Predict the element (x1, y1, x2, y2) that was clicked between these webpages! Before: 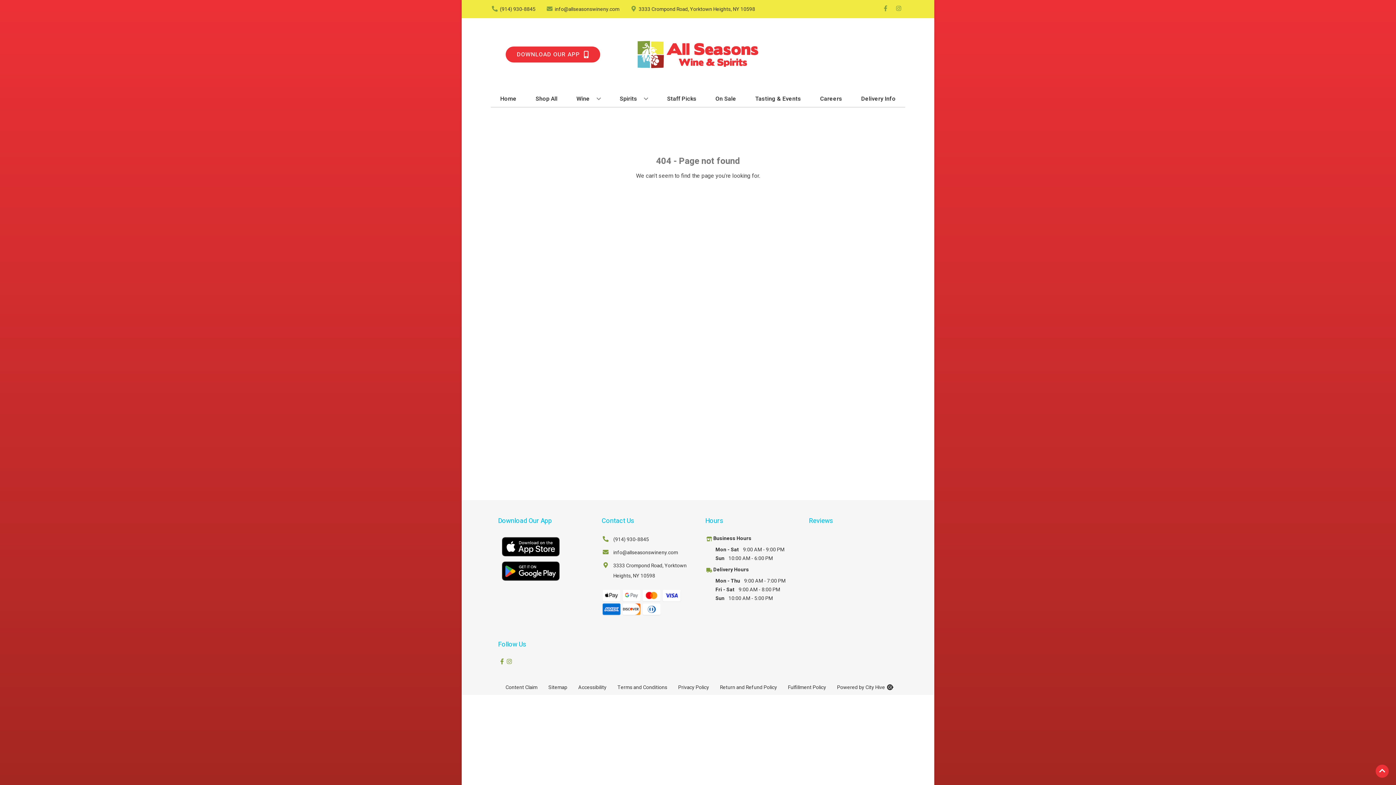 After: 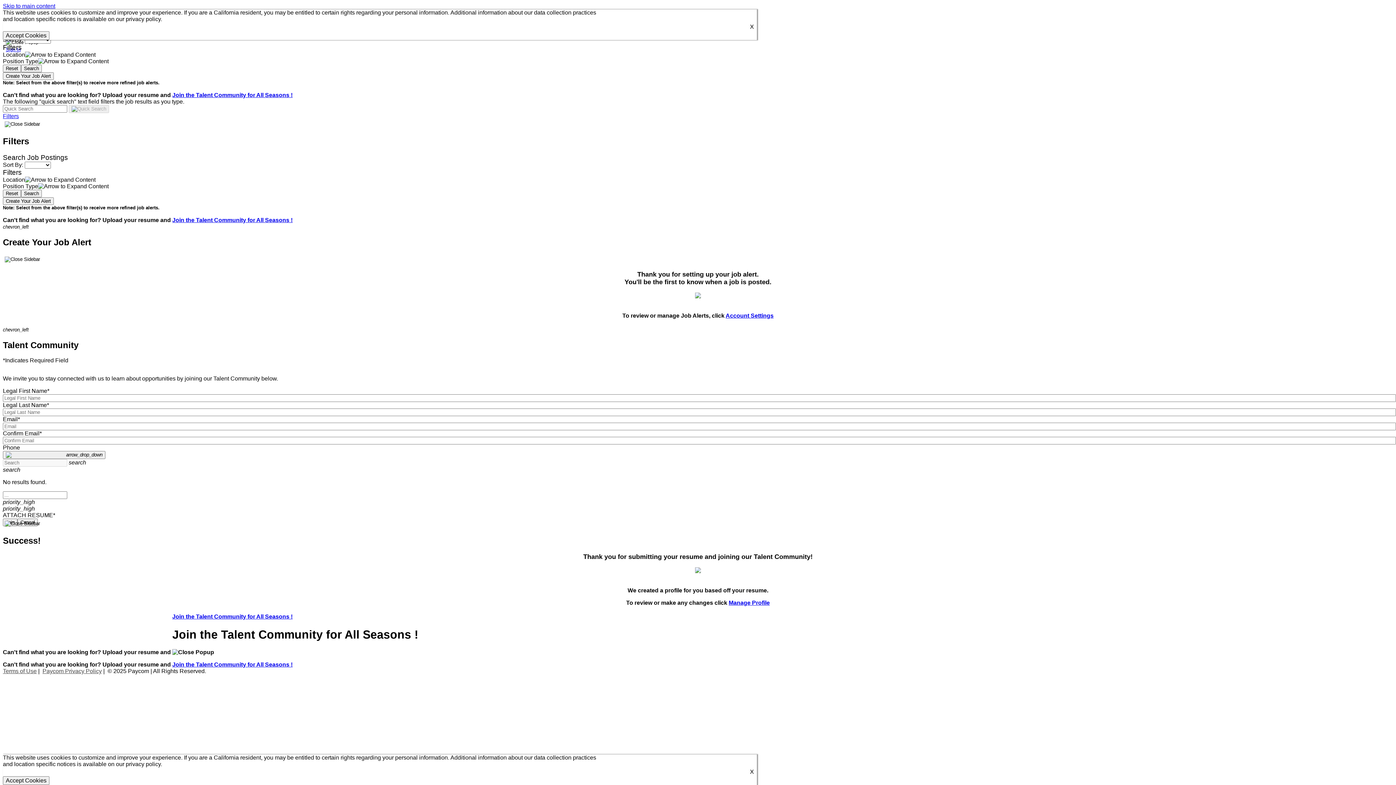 Action: bbox: (817, 90, 845, 106) label: Careers